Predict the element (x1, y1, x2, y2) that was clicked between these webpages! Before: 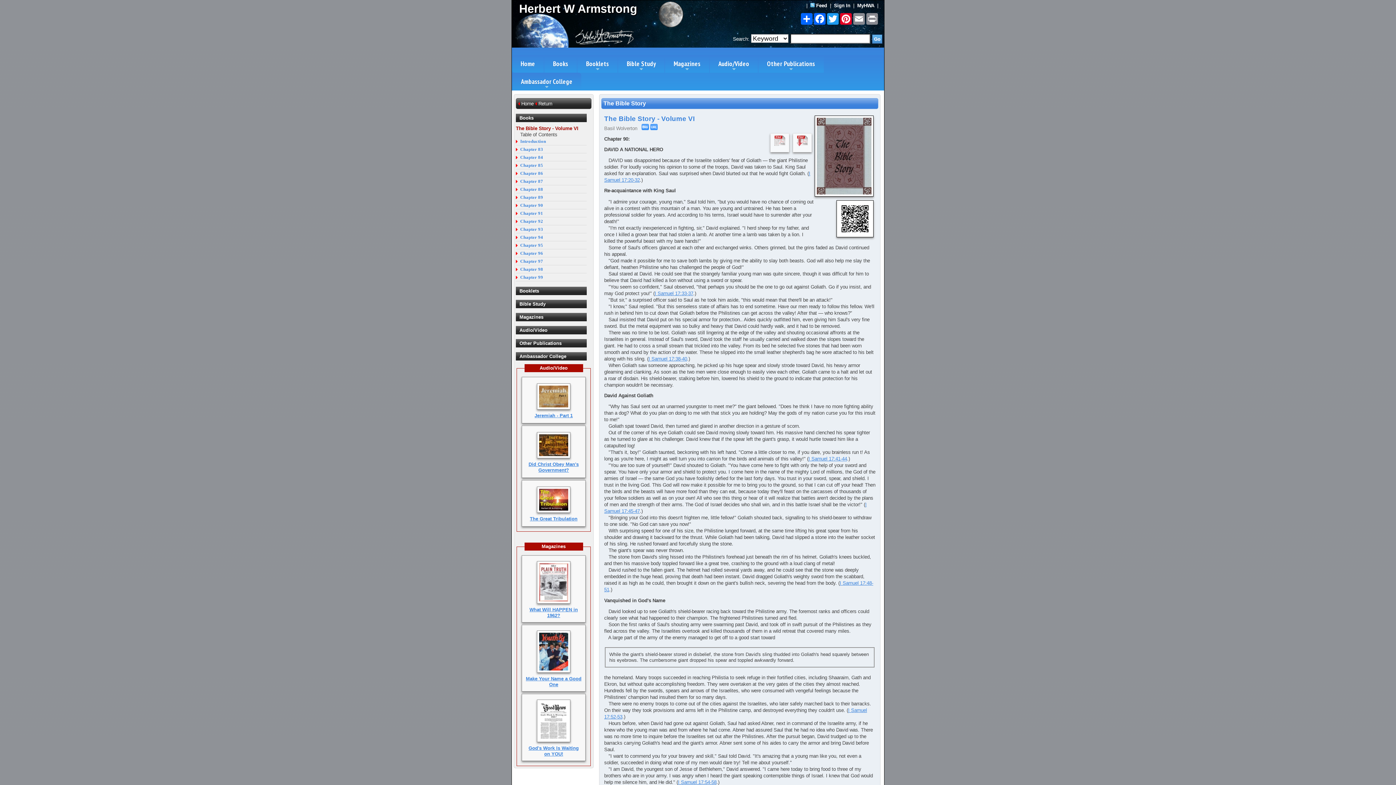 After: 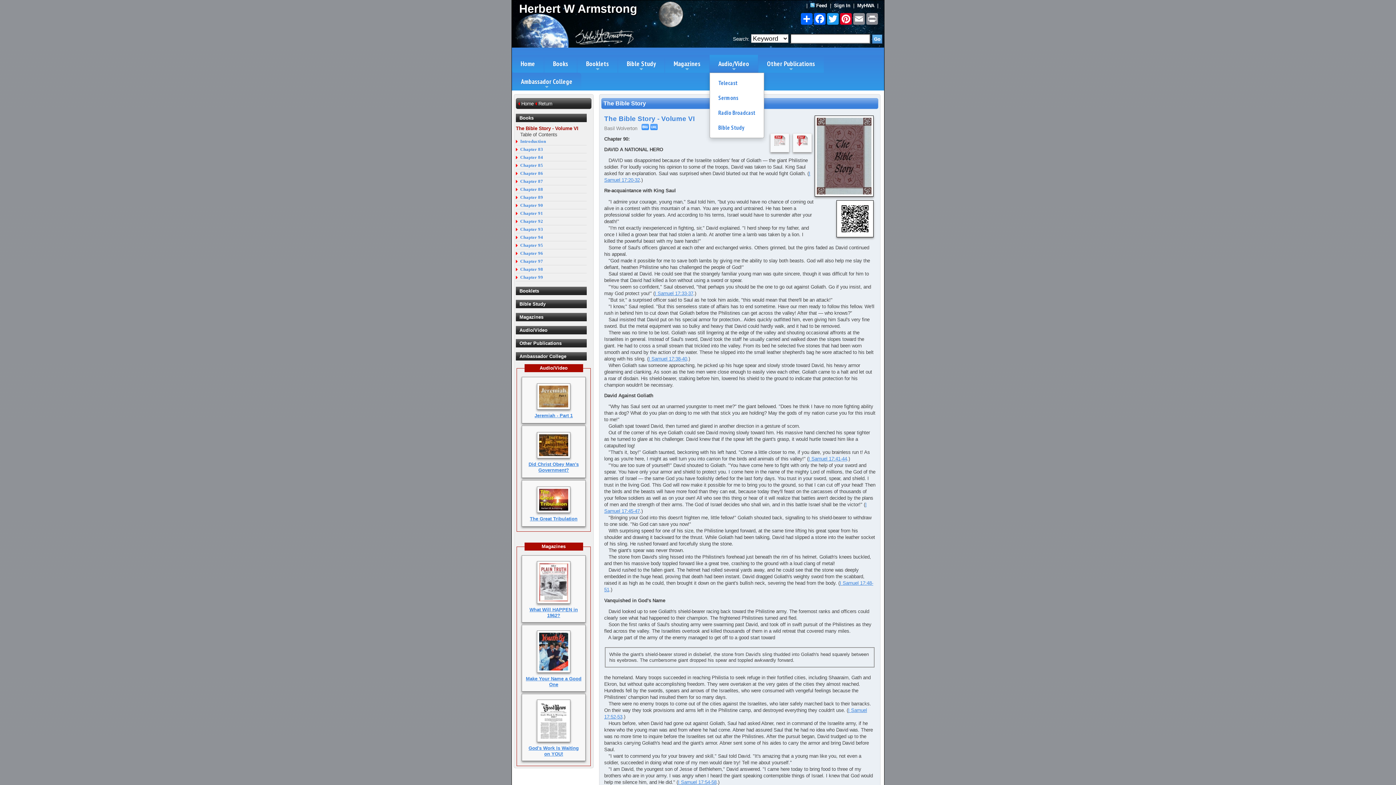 Action: label: Audio/Video bbox: (709, 54, 758, 72)